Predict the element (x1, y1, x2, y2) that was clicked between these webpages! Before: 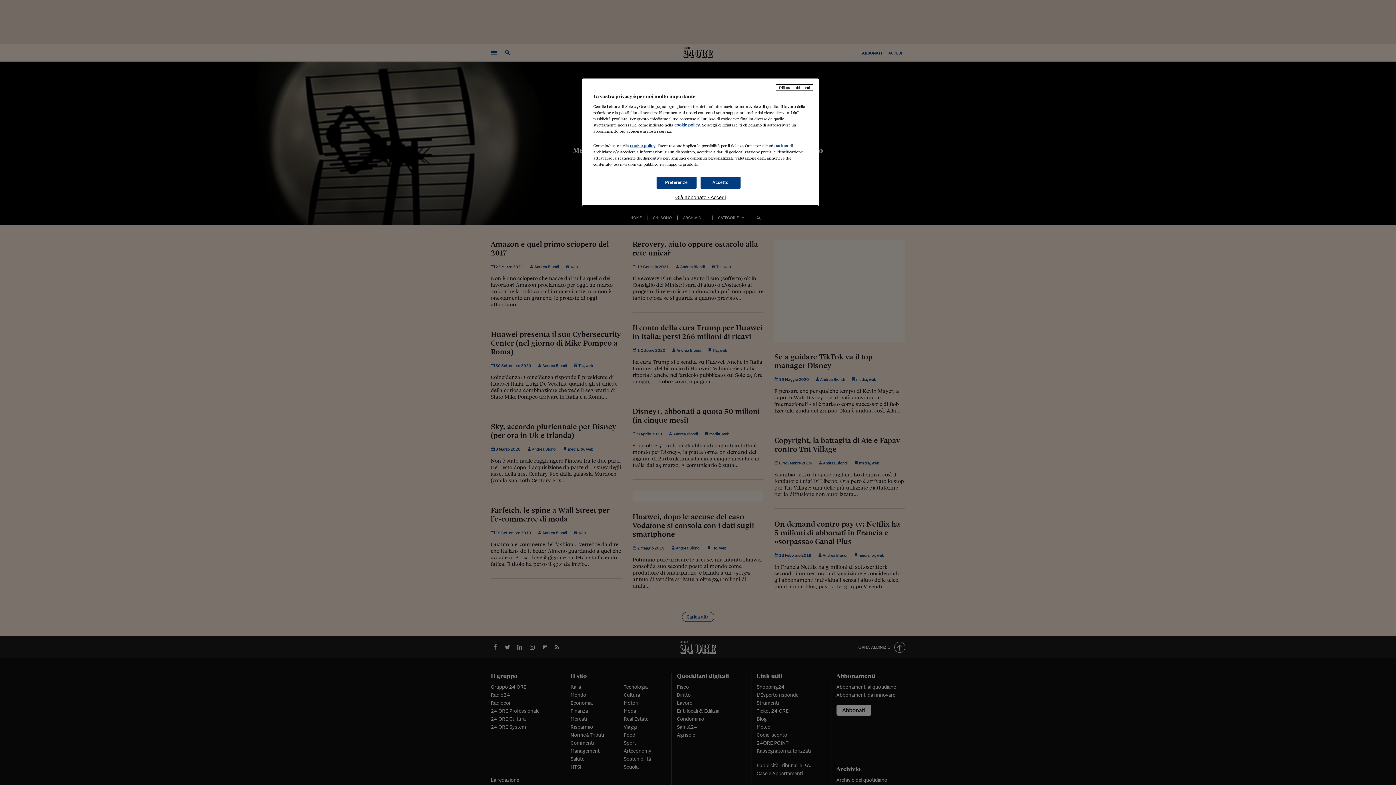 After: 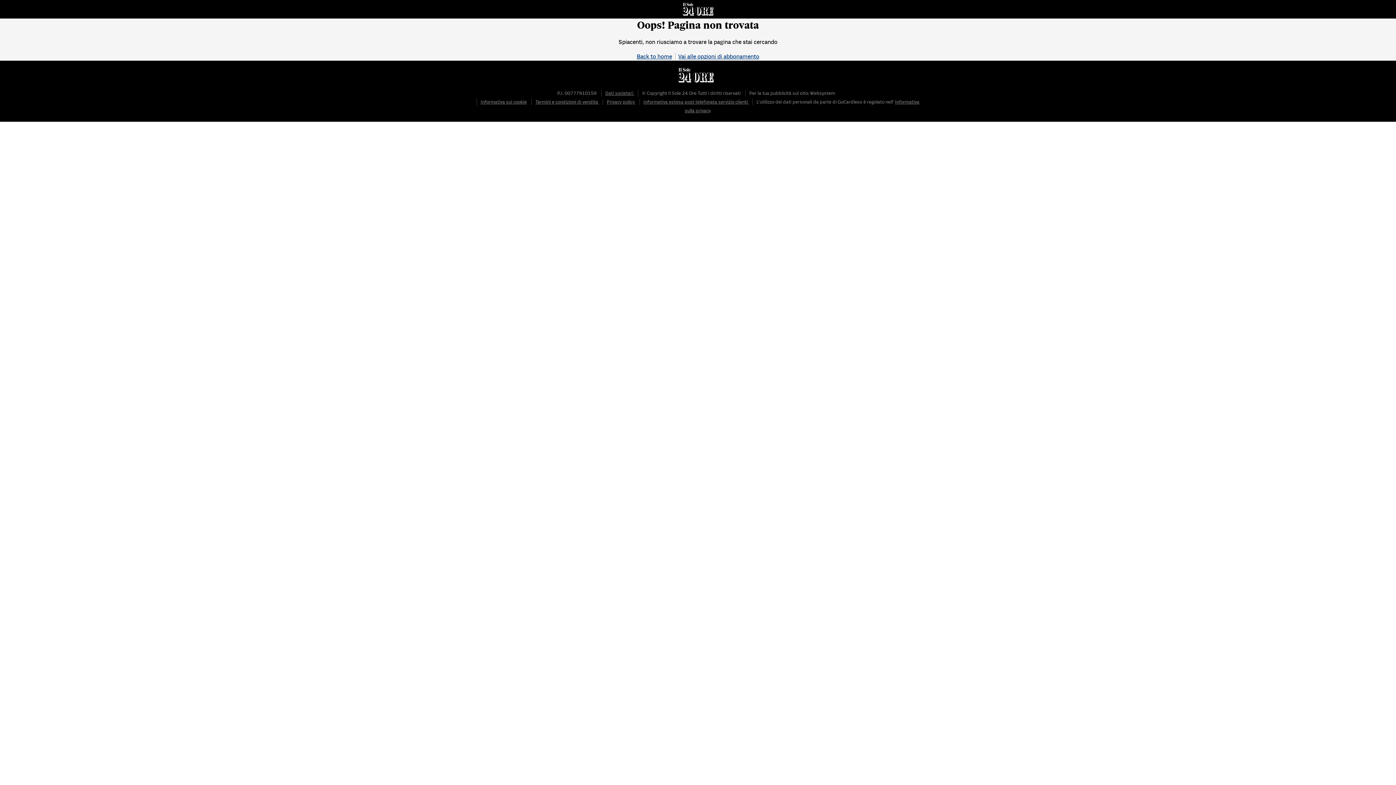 Action: bbox: (776, 84, 813, 90) label: Rifiuta e abbonati